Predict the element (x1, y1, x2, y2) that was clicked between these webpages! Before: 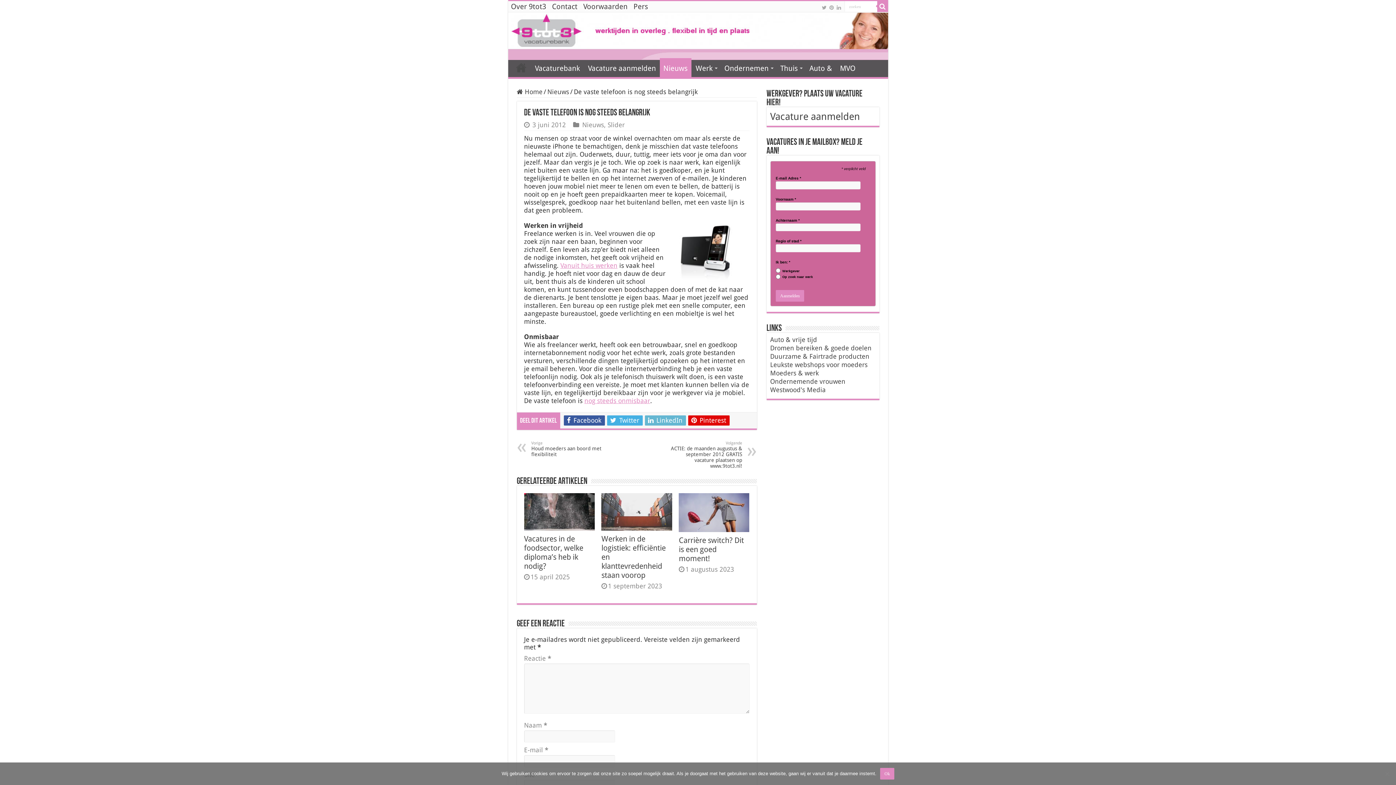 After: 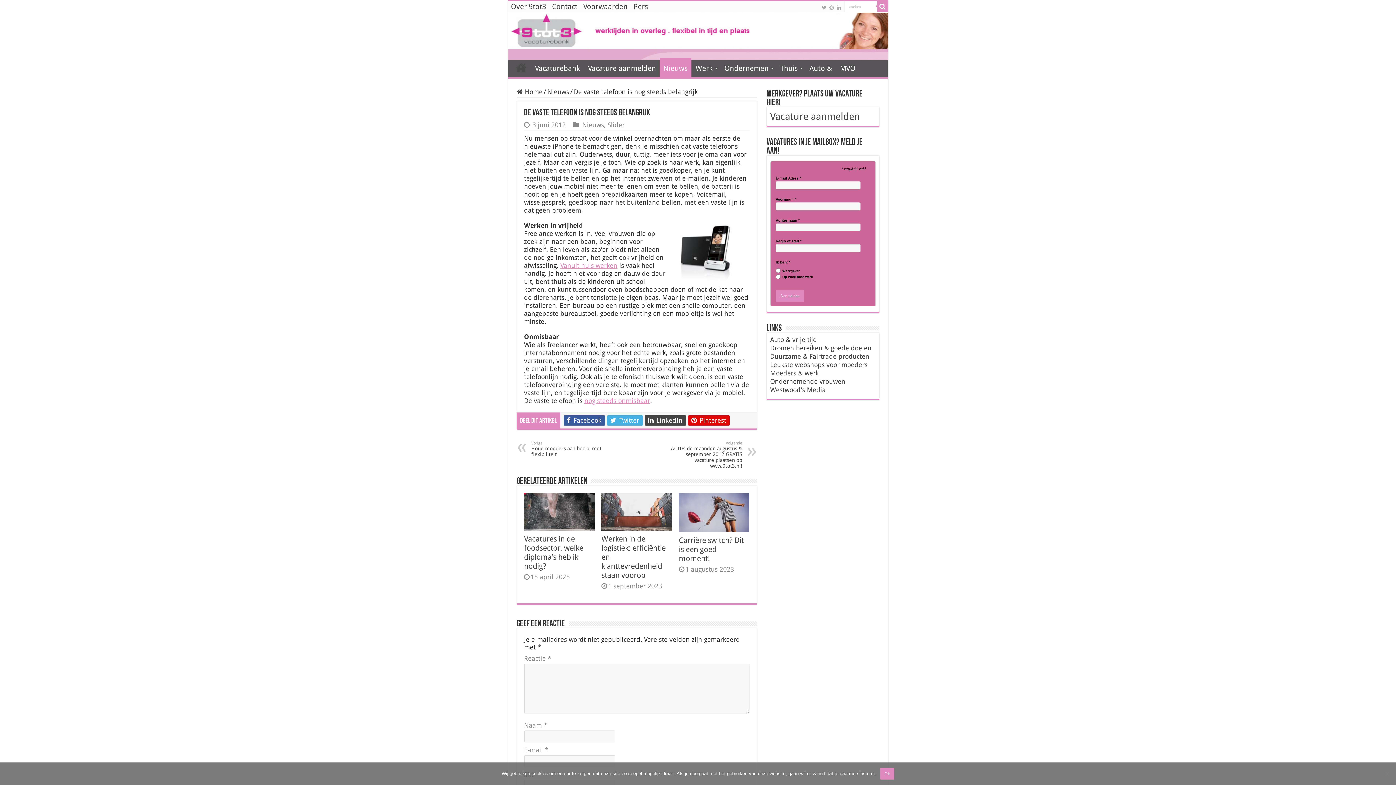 Action: label:  LinkedIn bbox: (644, 415, 686, 425)